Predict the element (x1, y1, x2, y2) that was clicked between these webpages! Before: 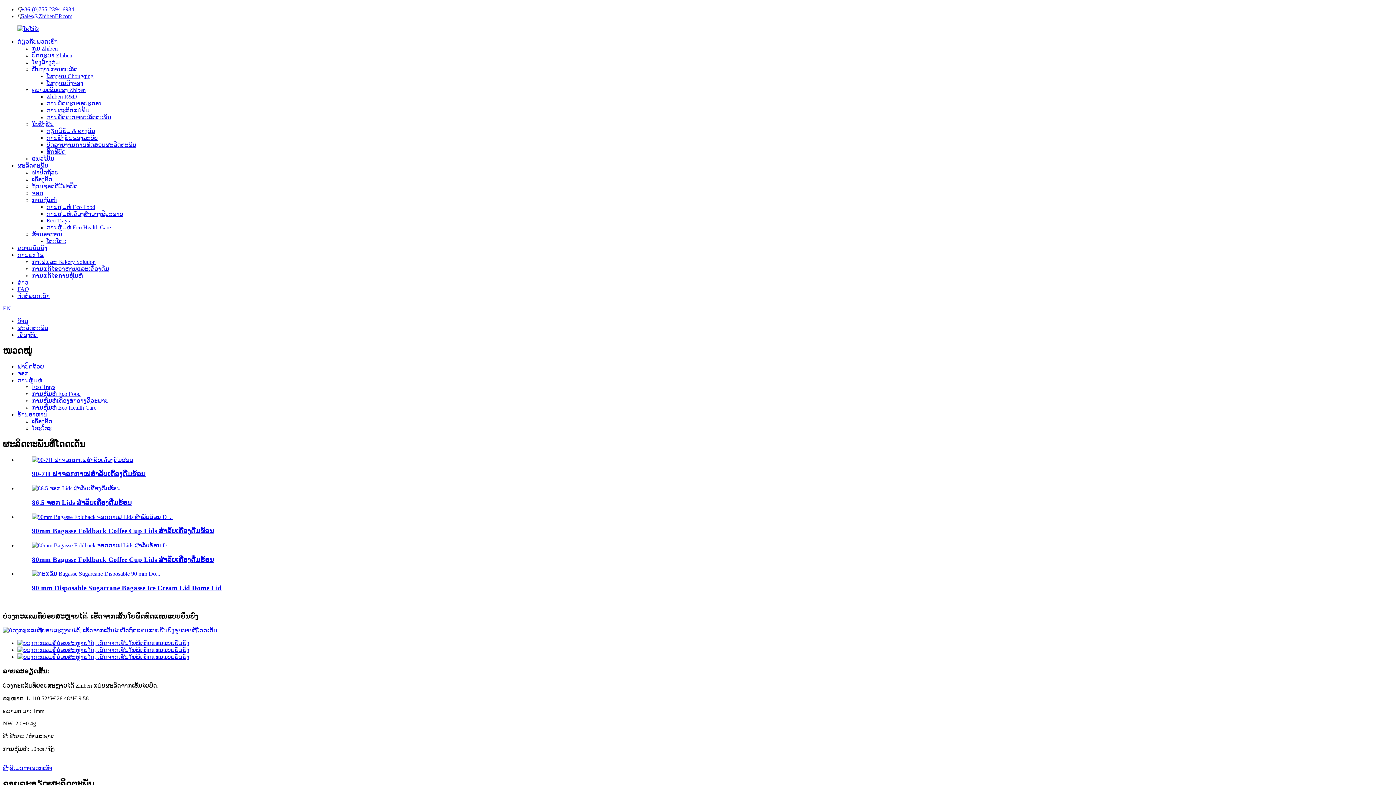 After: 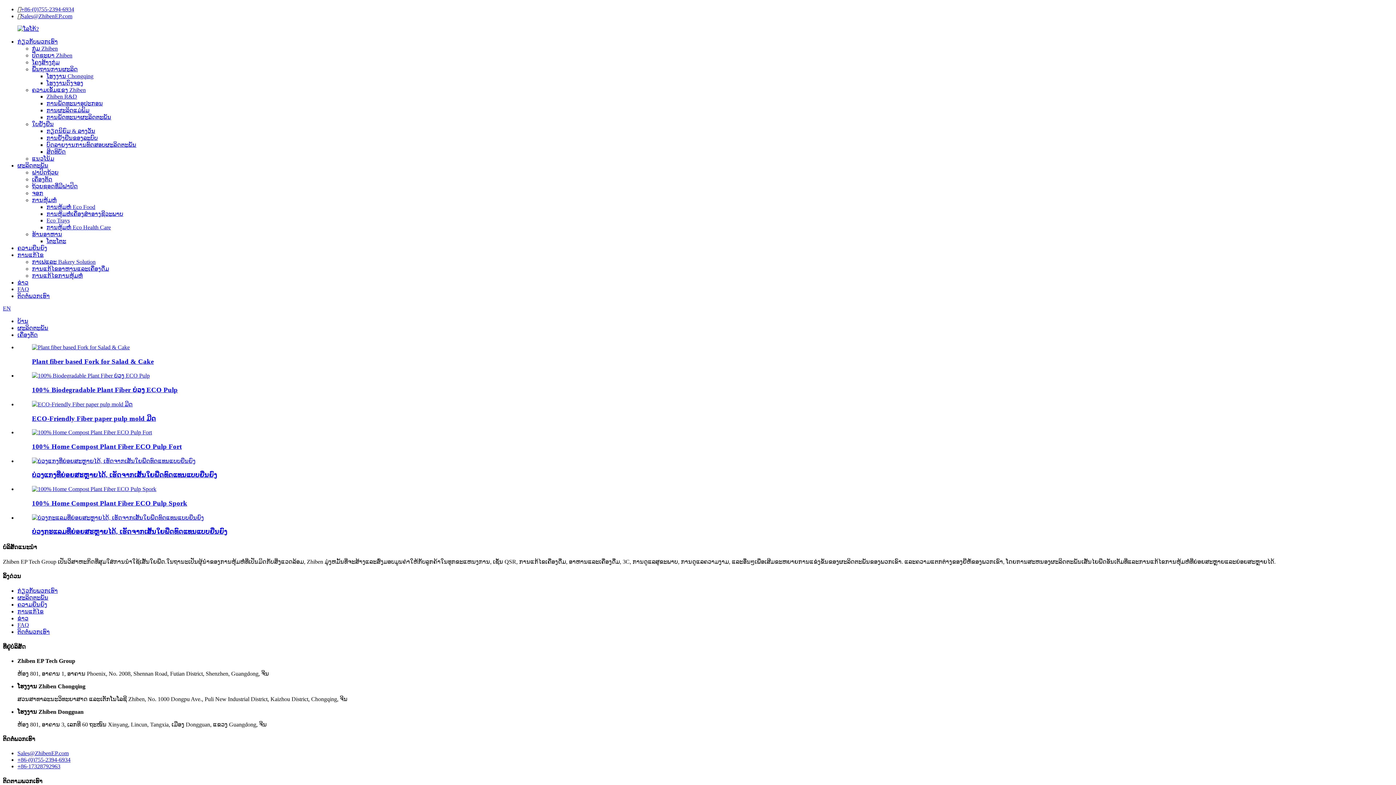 Action: label: ເຄື່ອງຕັດ bbox: (32, 176, 52, 182)